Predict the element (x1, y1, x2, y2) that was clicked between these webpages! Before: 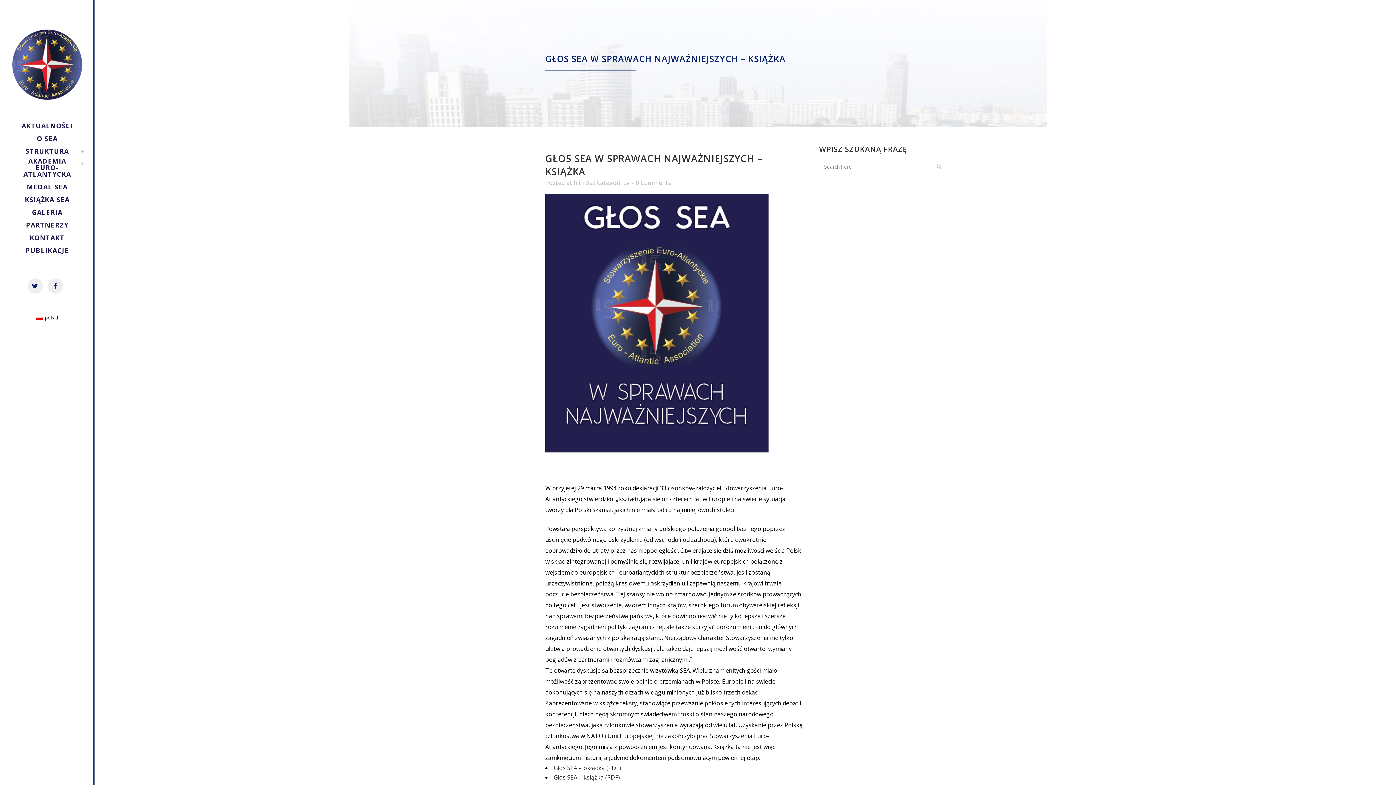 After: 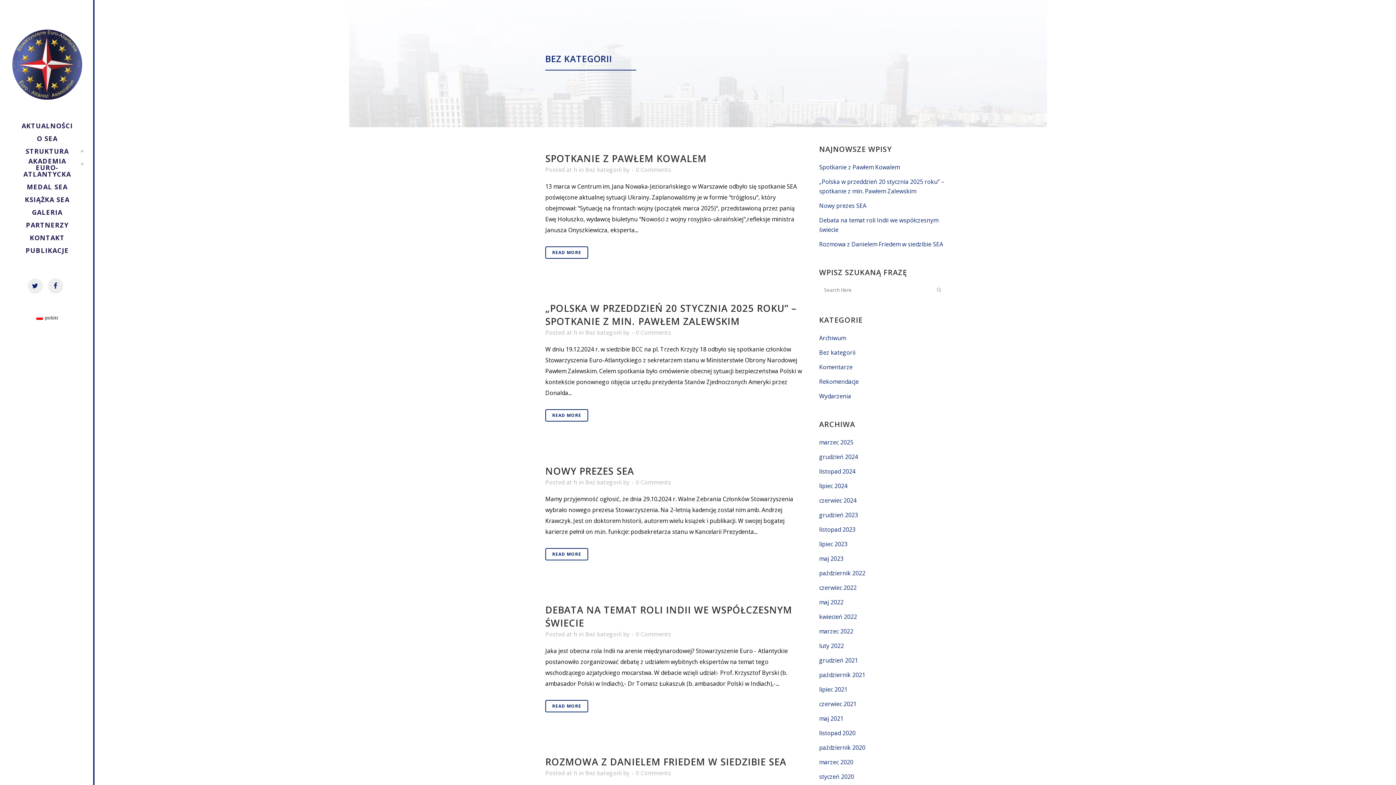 Action: label: Bez kategorii bbox: (585, 178, 621, 186)